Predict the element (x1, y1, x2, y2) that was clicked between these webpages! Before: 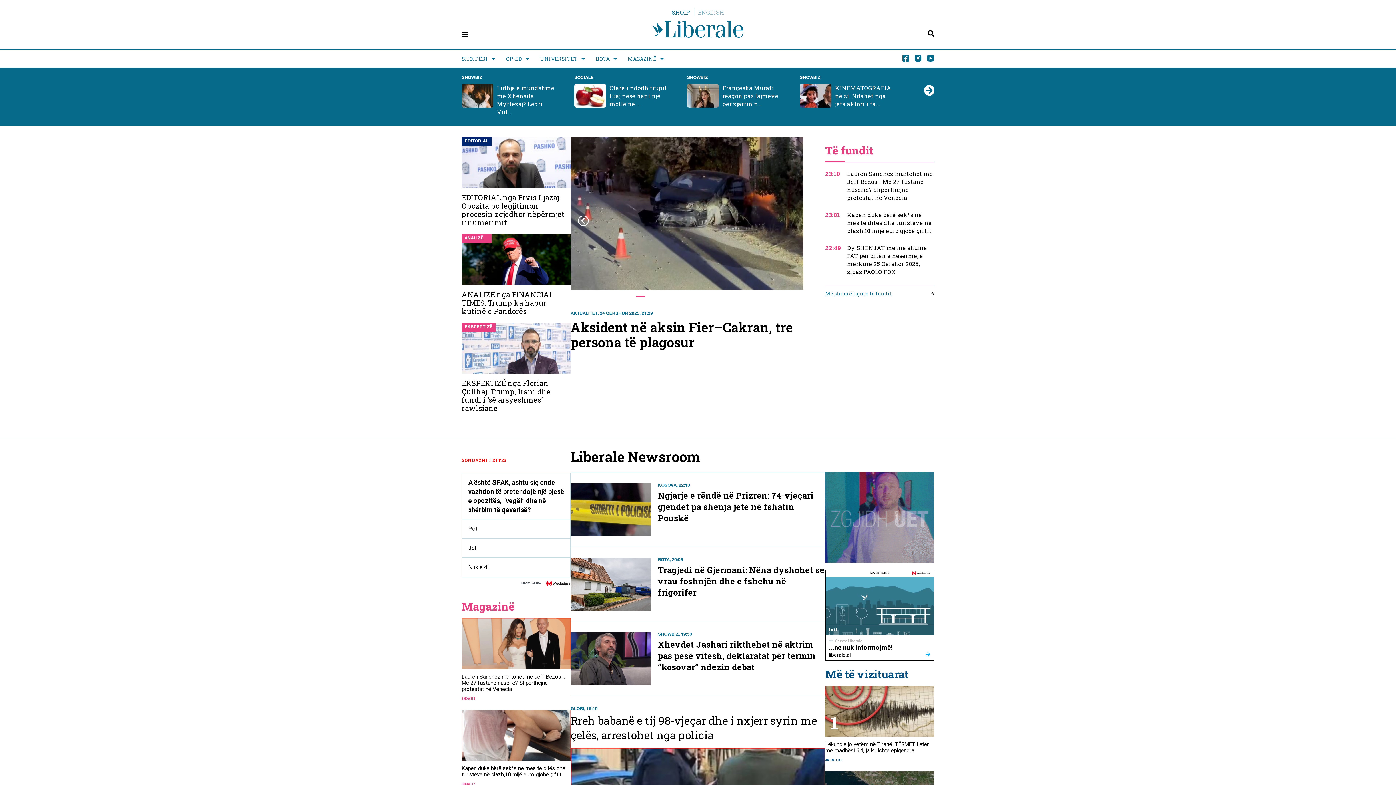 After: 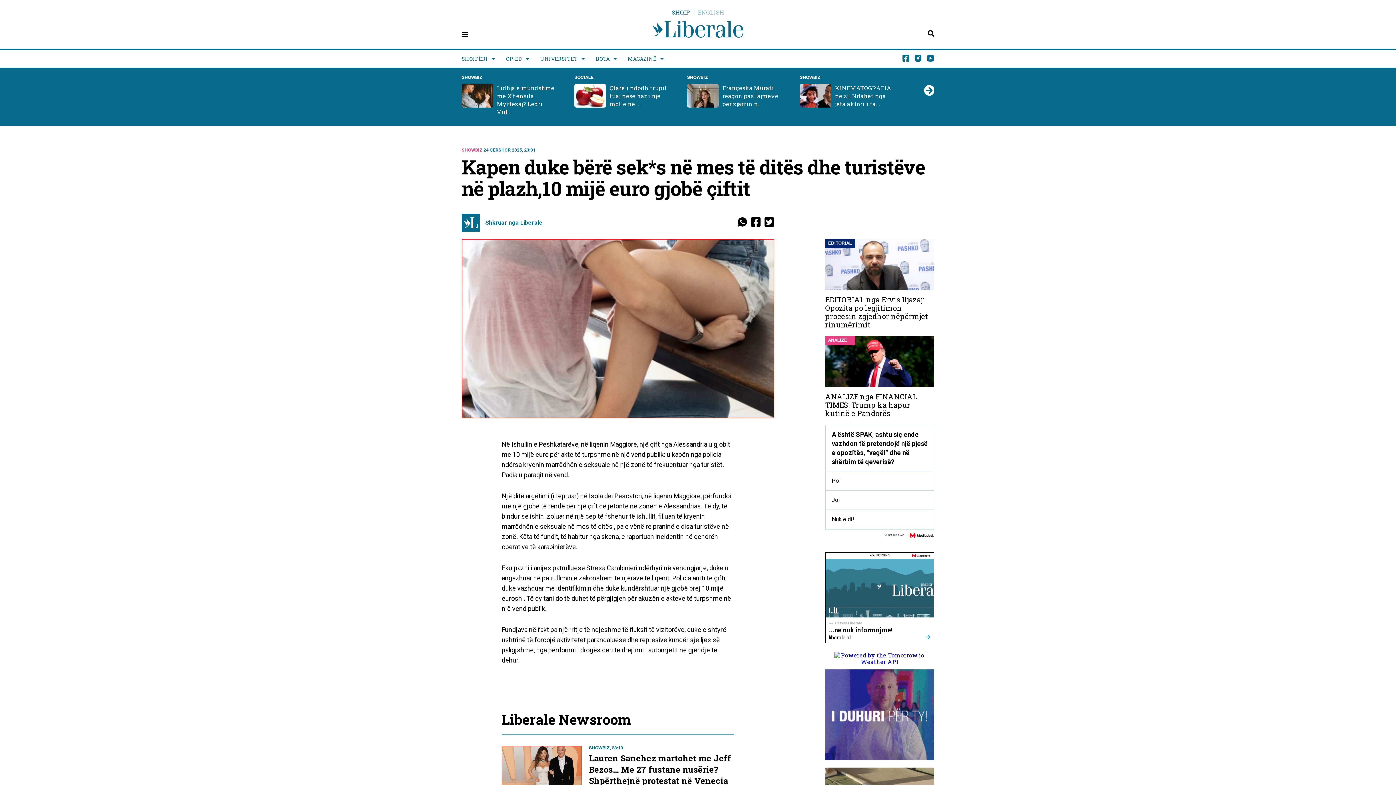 Action: label: Kapen duke bërë sek*s në mes të ditës dhe turistëve në plazh,10 mijë euro gjobë çiftit bbox: (847, 211, 934, 235)